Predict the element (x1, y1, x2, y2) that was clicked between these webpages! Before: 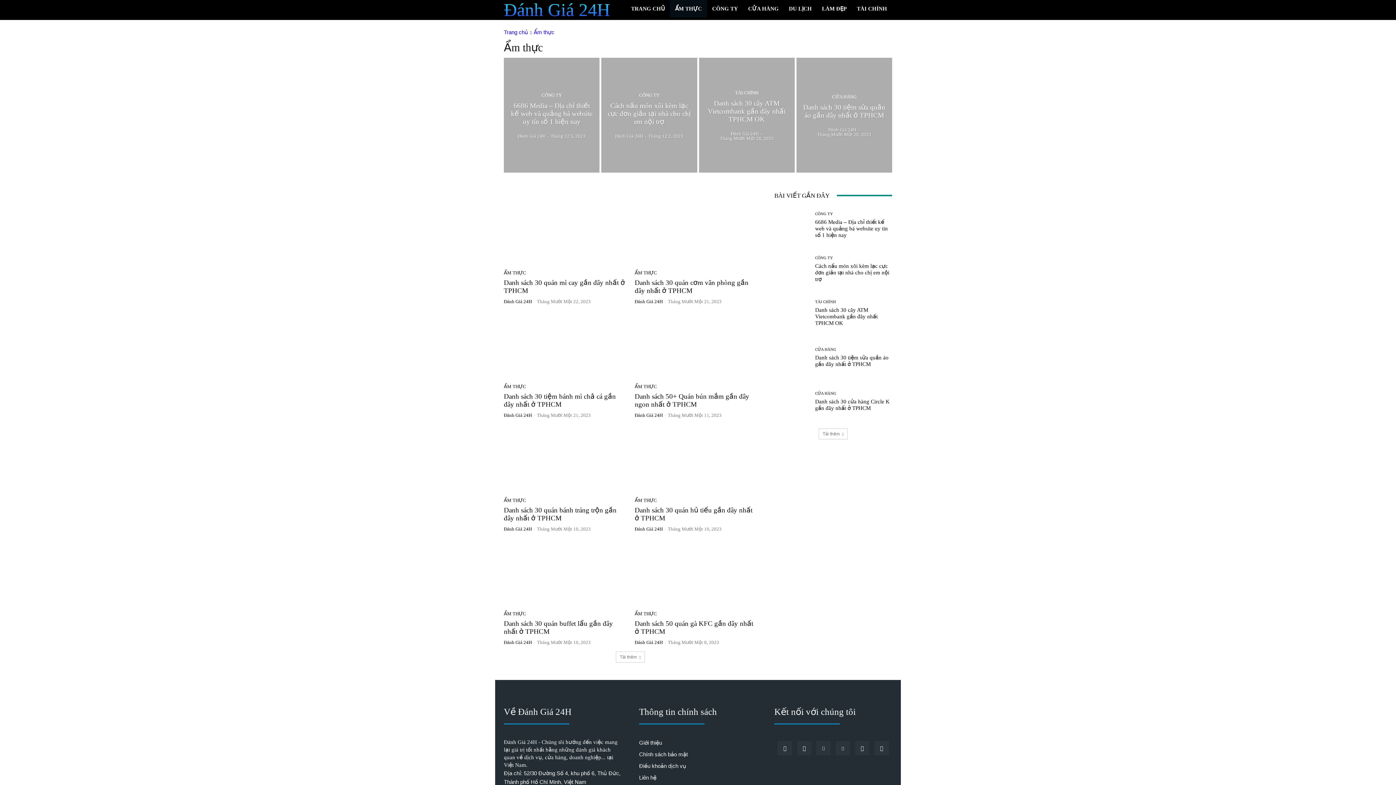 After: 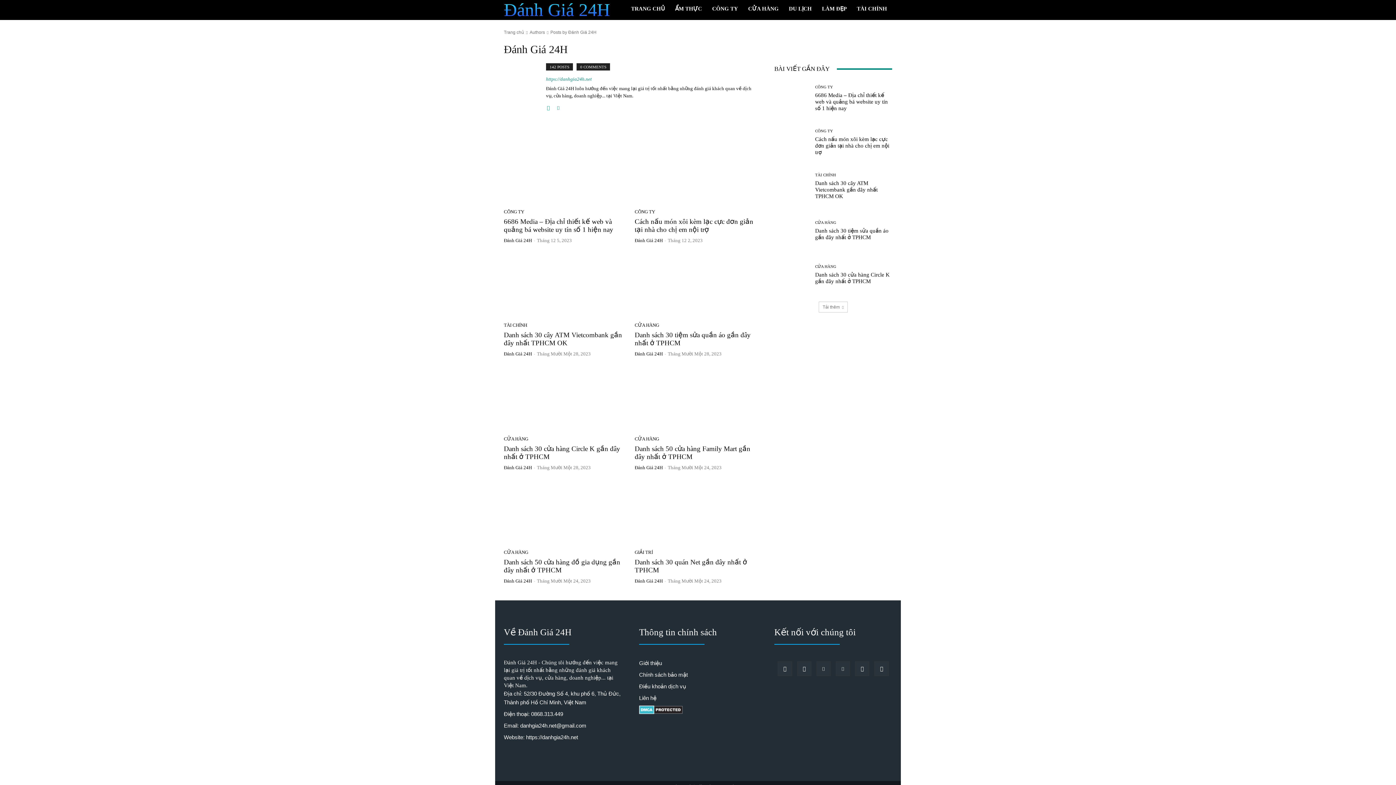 Action: bbox: (504, 412, 532, 418) label: Đánh Giá 24H